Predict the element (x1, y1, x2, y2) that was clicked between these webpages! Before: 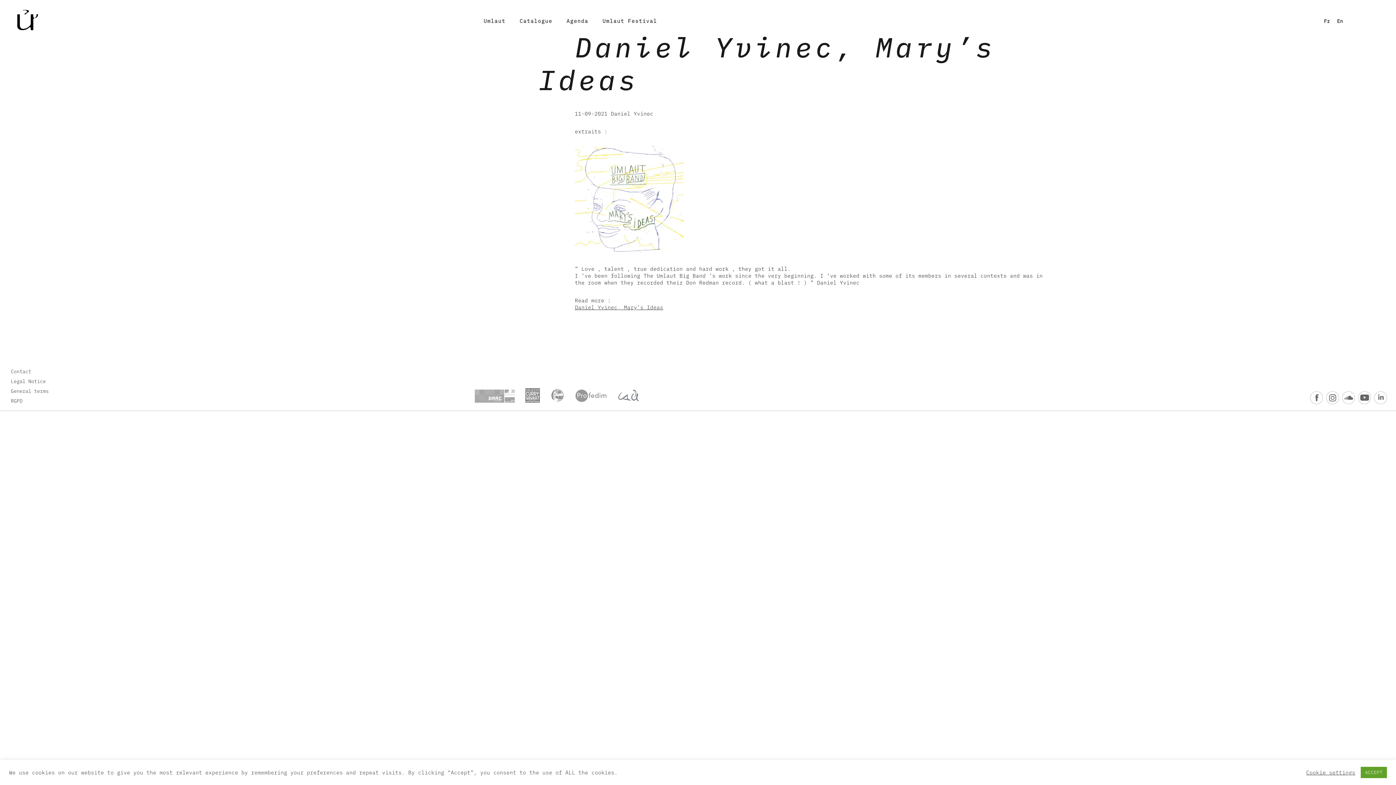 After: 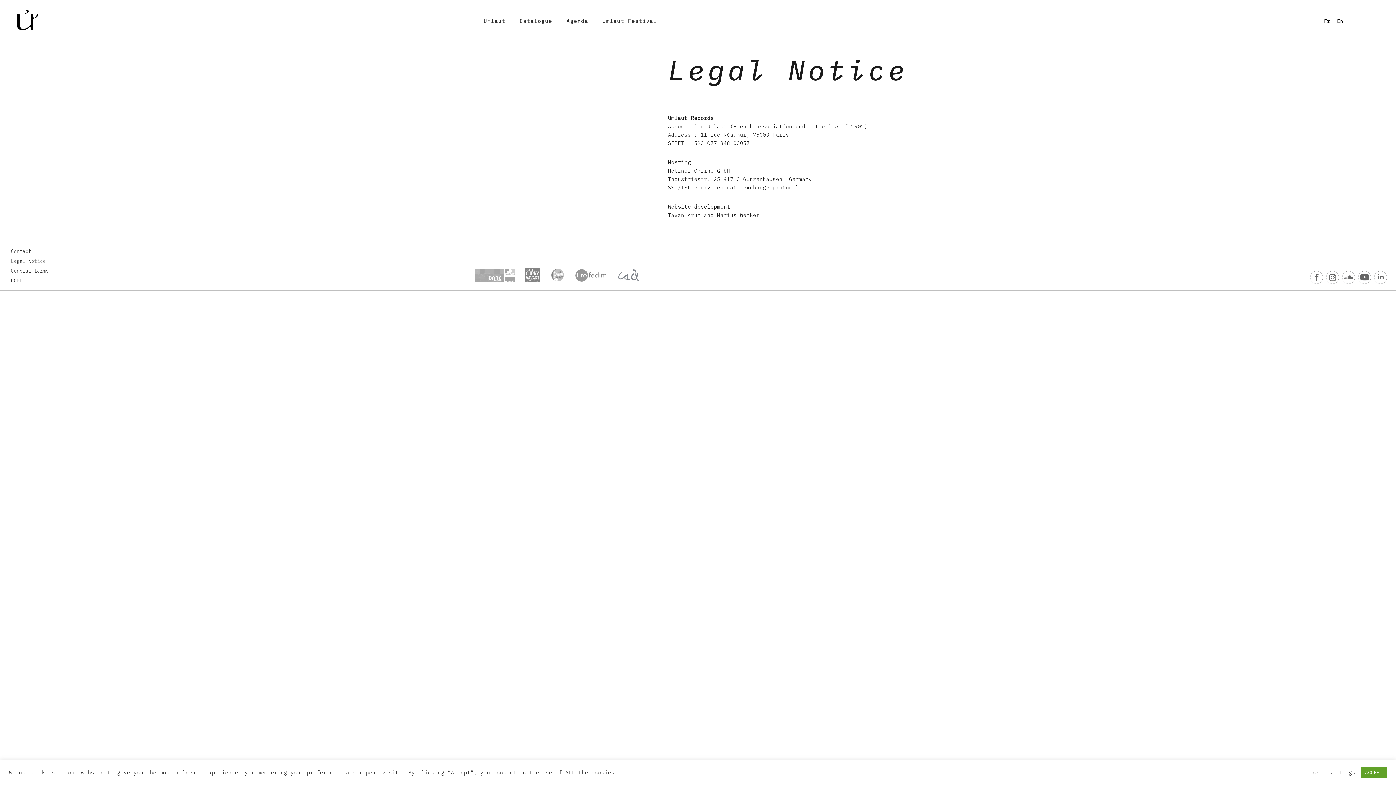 Action: label: Legal Notice bbox: (10, 378, 45, 384)